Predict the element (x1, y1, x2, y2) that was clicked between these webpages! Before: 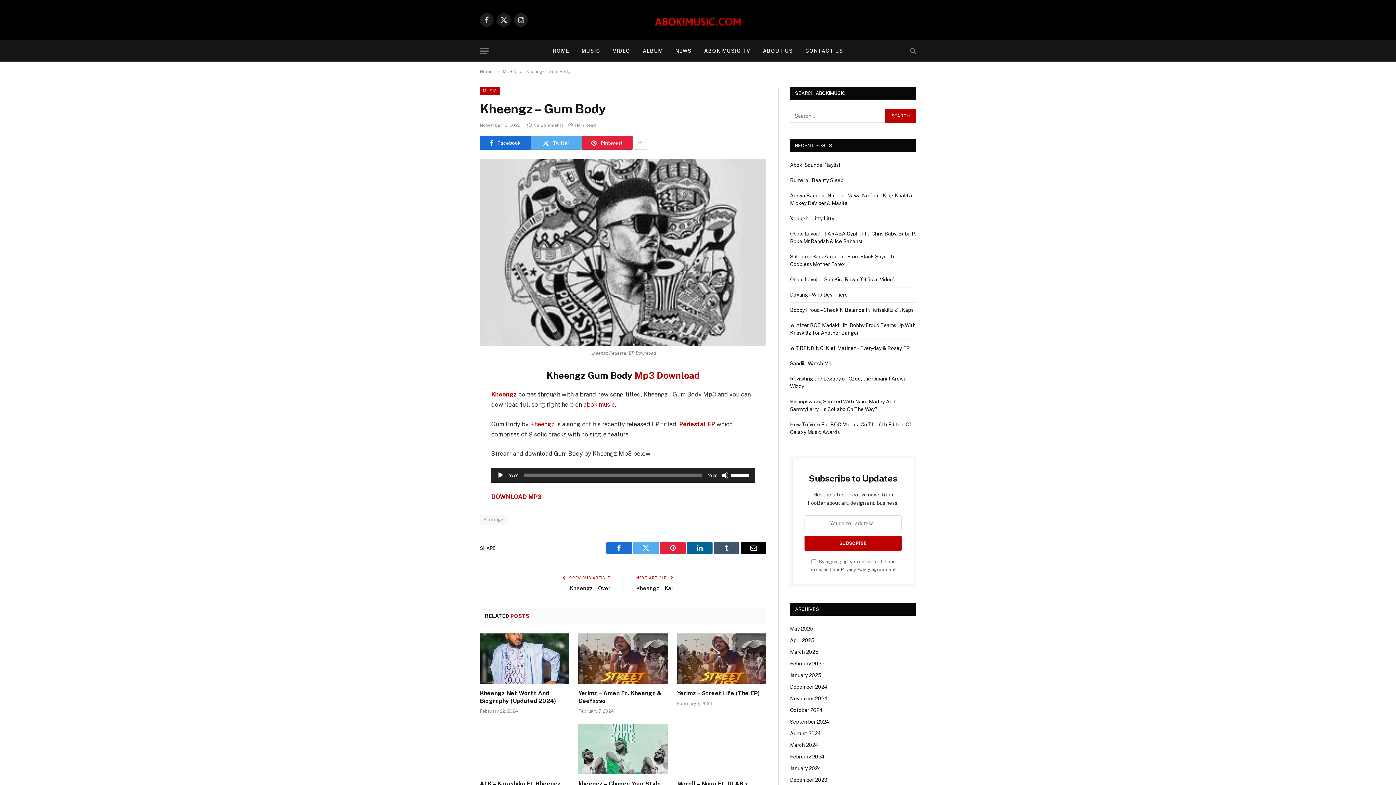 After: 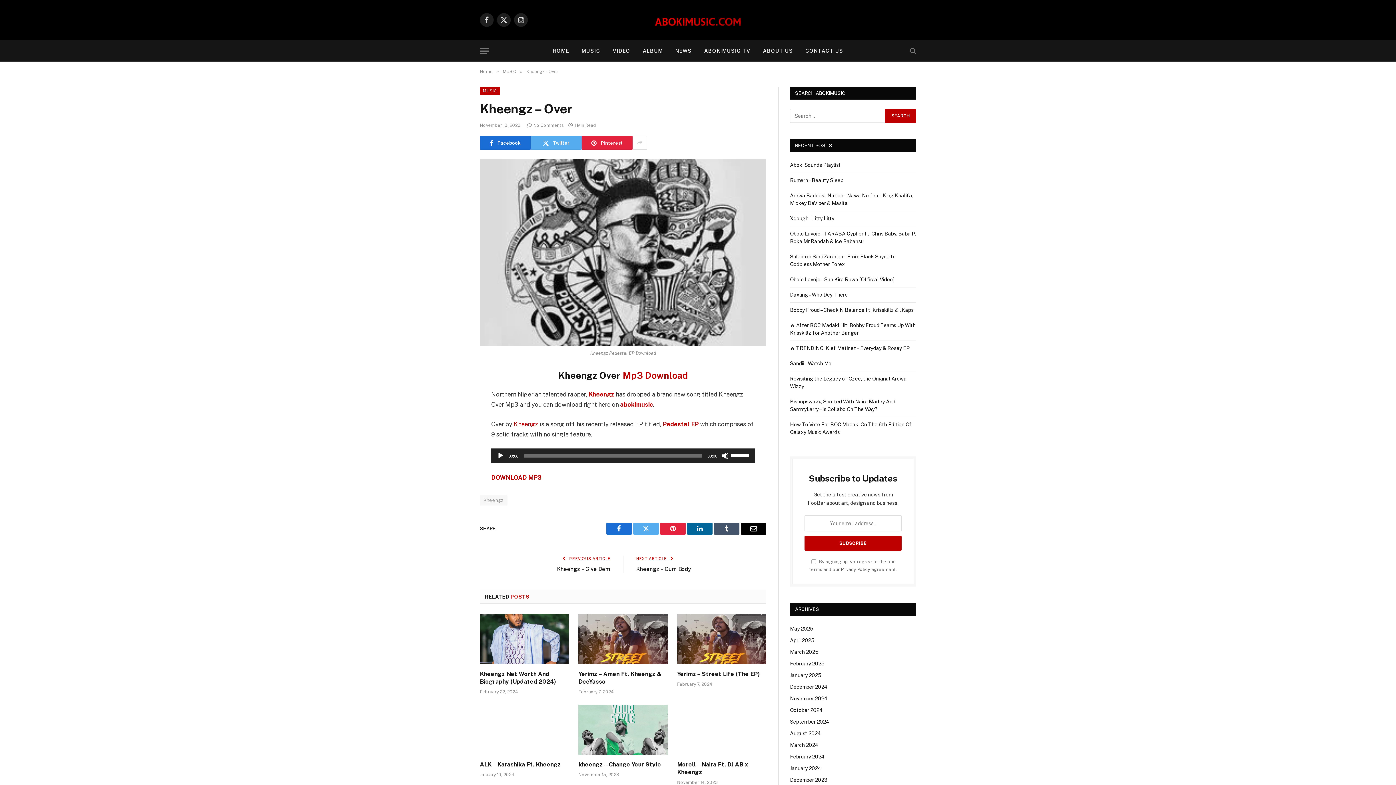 Action: bbox: (569, 585, 610, 591) label: Kheengz – Over